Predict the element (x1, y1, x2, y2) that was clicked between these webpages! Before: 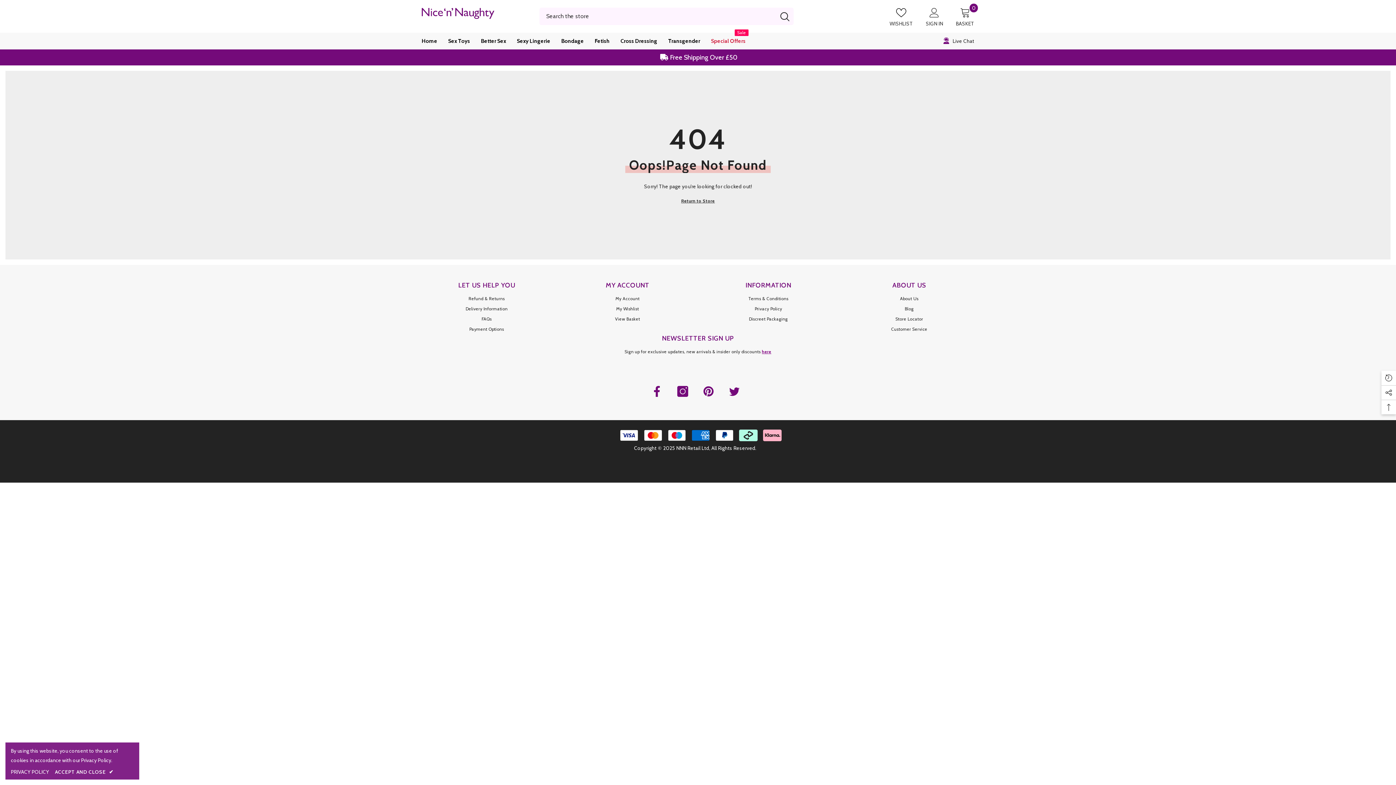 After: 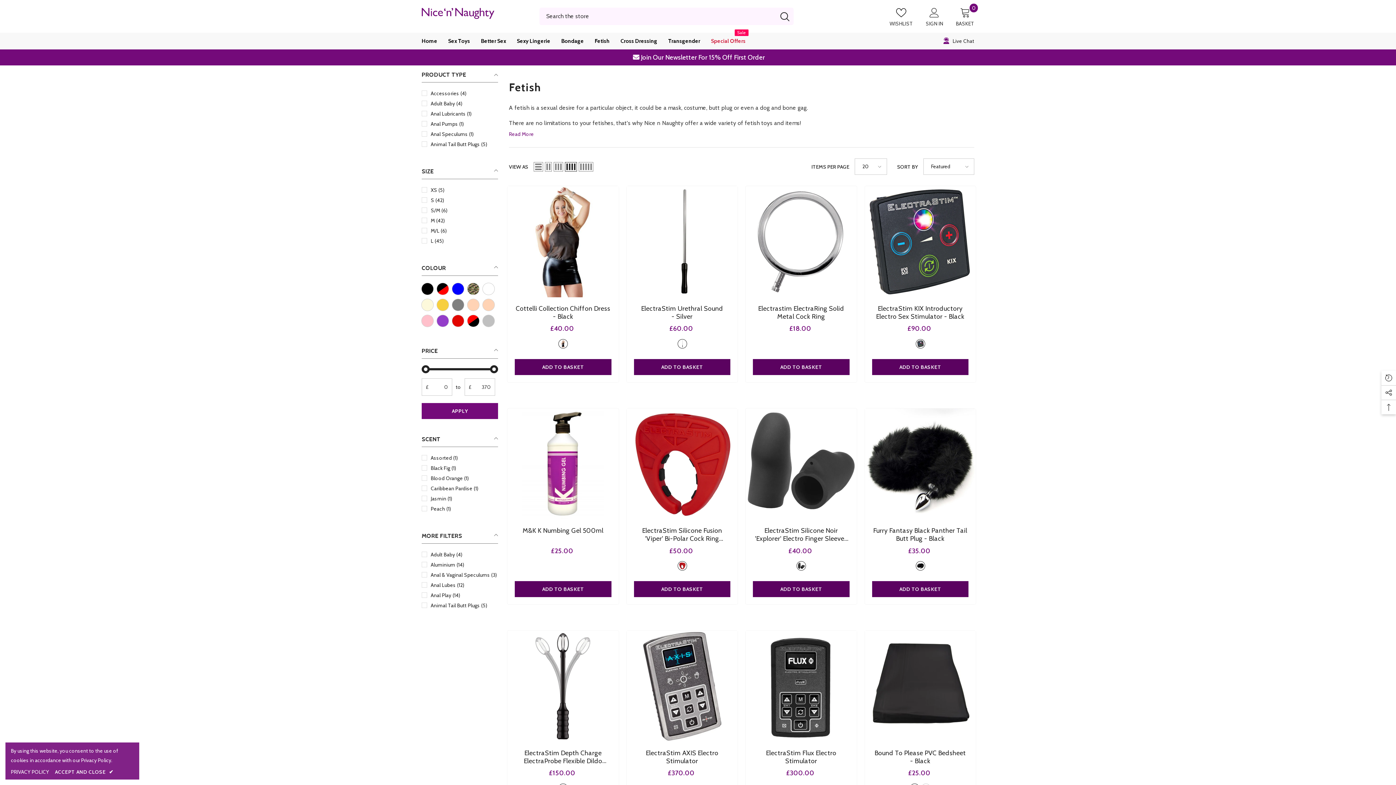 Action: label: Fetish bbox: (589, 32, 615, 49)